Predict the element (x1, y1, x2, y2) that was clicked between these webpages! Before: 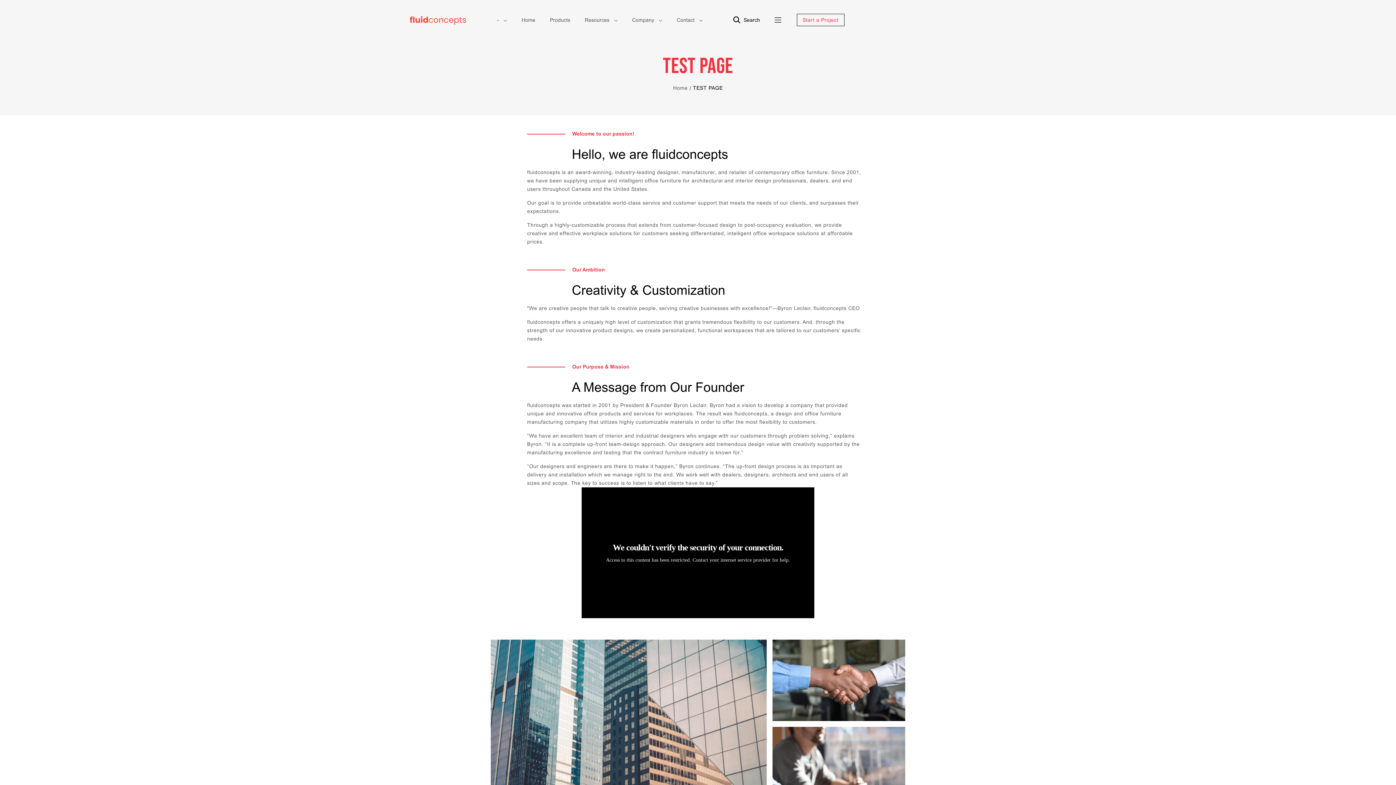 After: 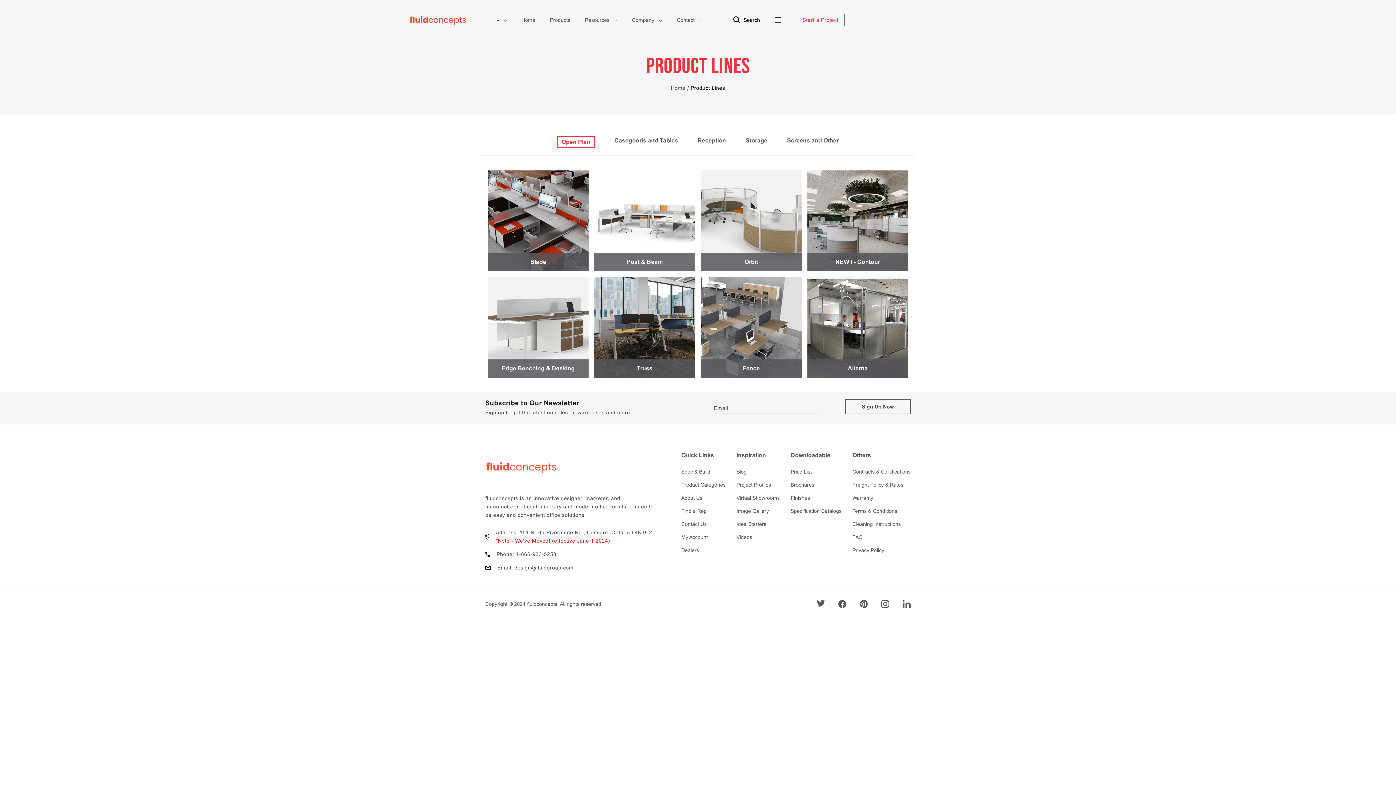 Action: label: Products bbox: (542, 12, 577, 27)